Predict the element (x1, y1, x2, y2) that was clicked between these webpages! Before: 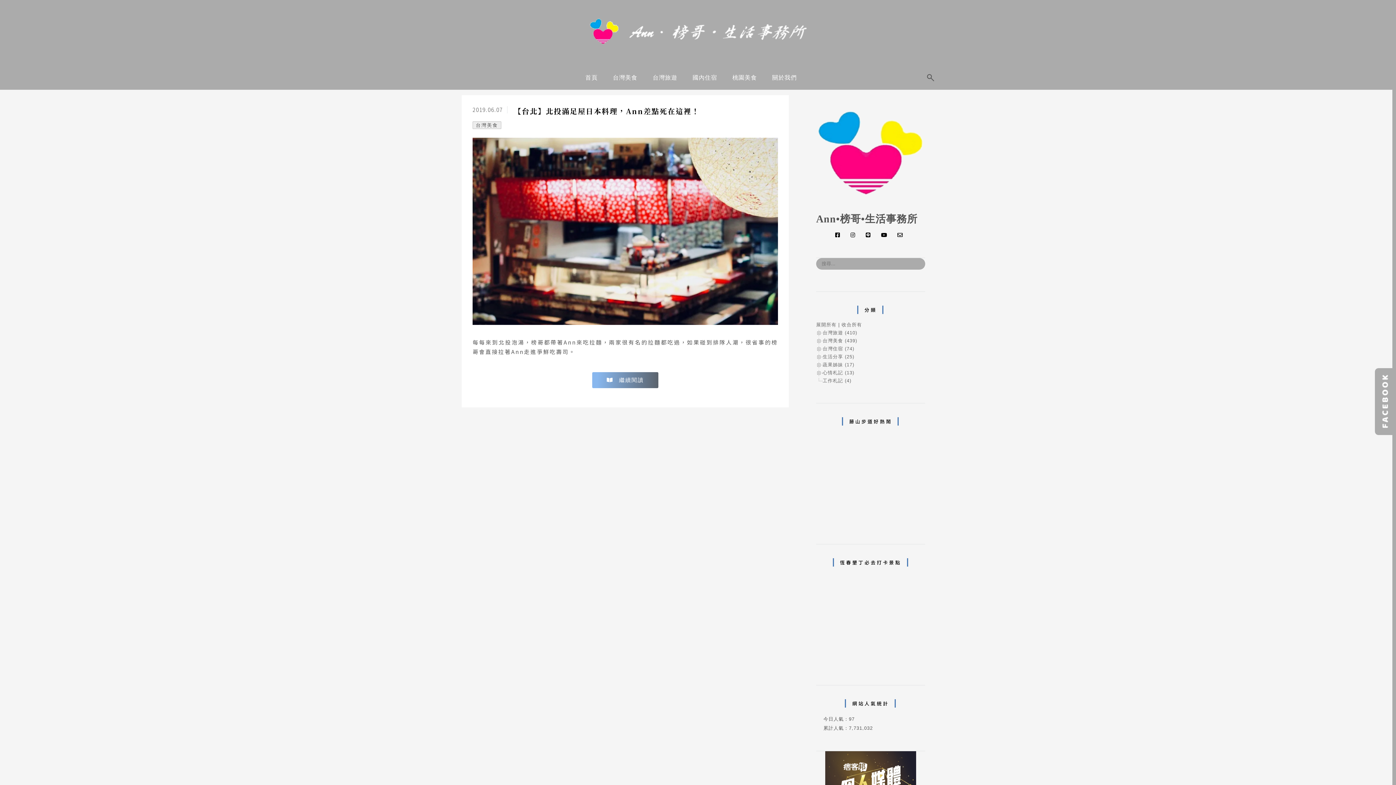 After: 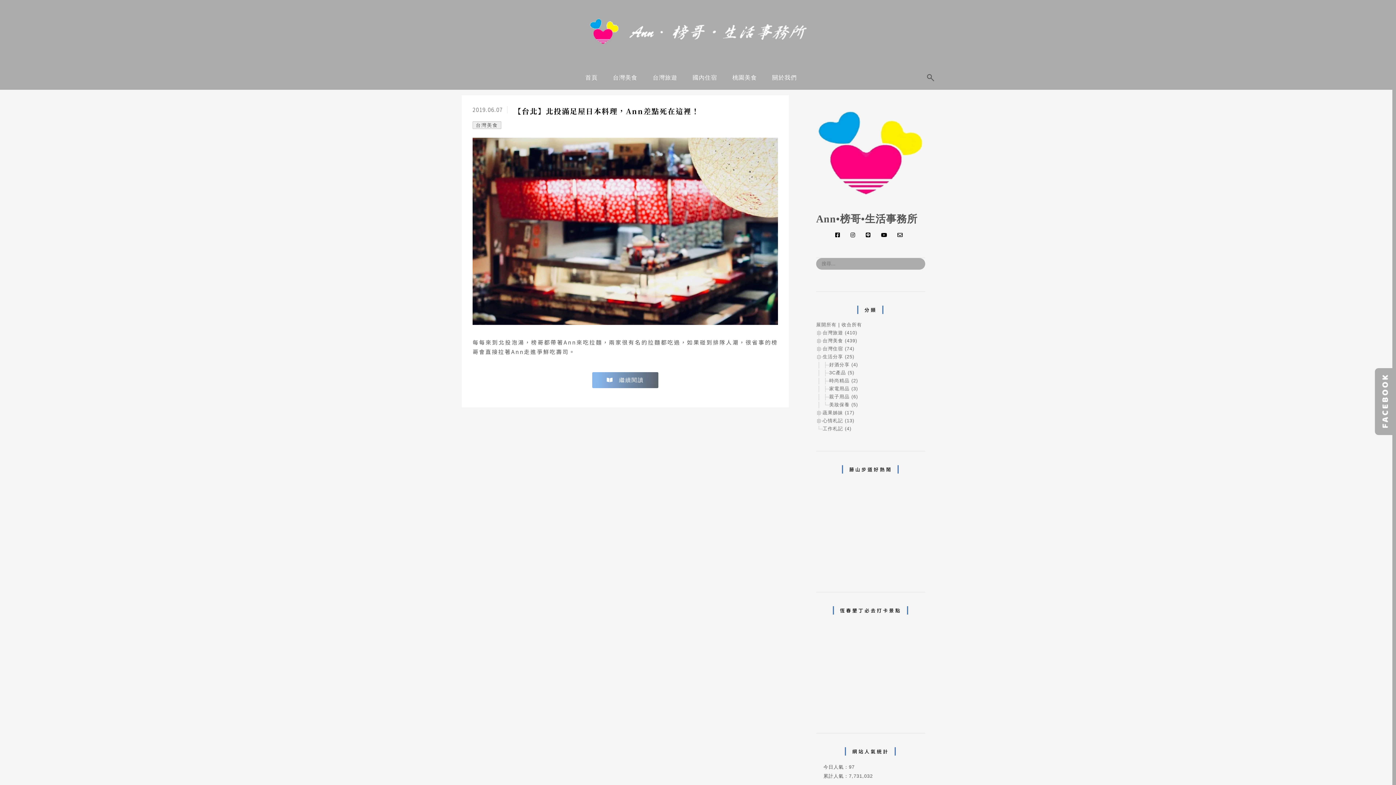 Action: bbox: (822, 354, 854, 359) label: 生活分享 (25)